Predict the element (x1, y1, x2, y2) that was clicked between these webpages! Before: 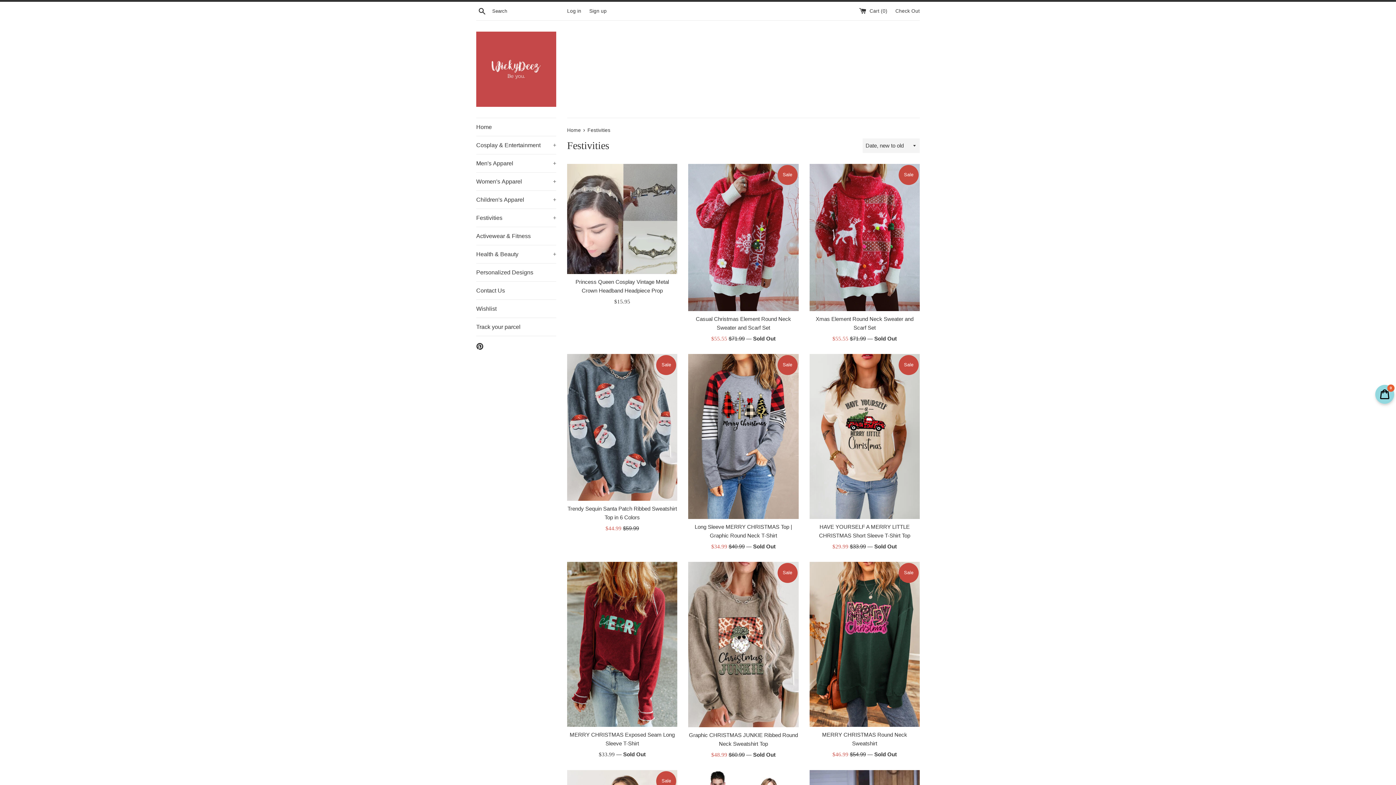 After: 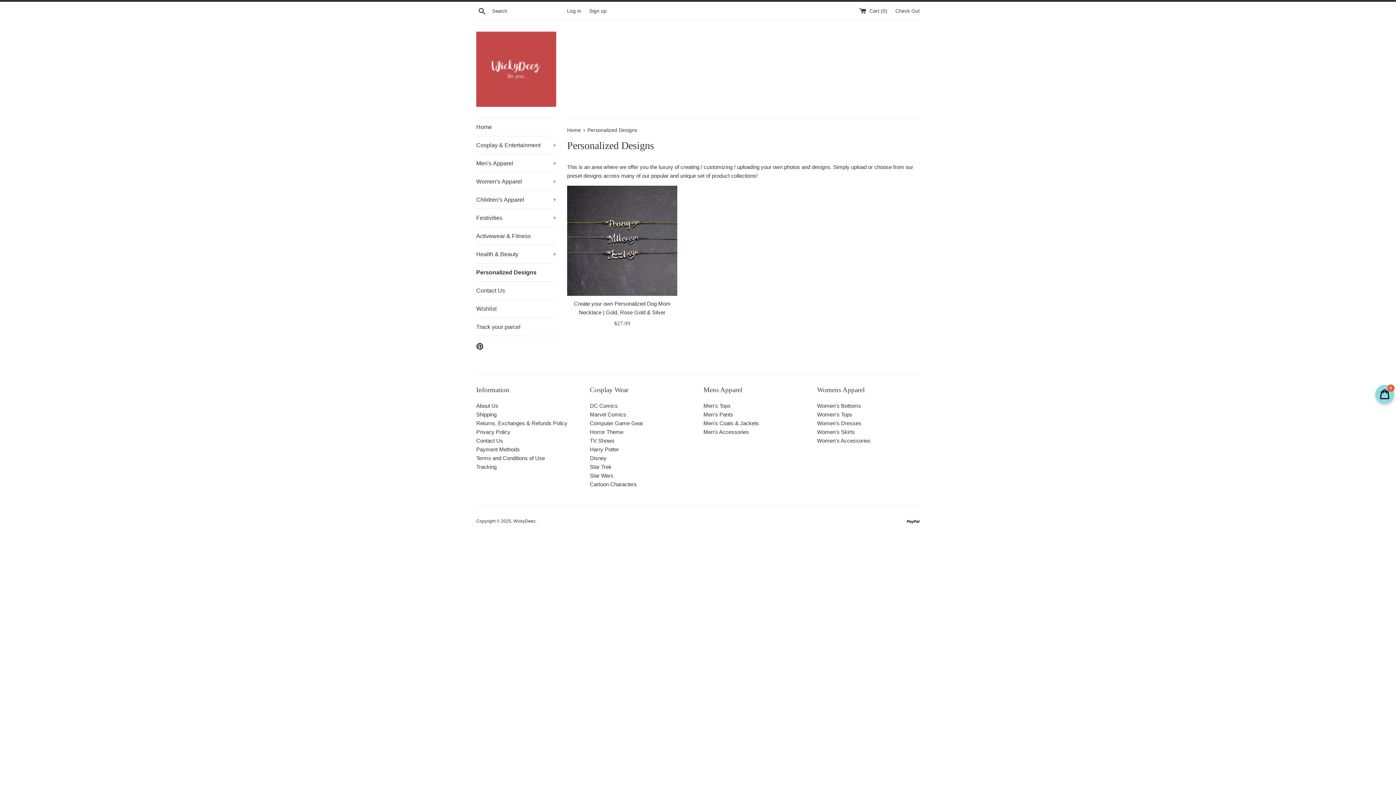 Action: bbox: (476, 263, 556, 281) label: Personalized Designs